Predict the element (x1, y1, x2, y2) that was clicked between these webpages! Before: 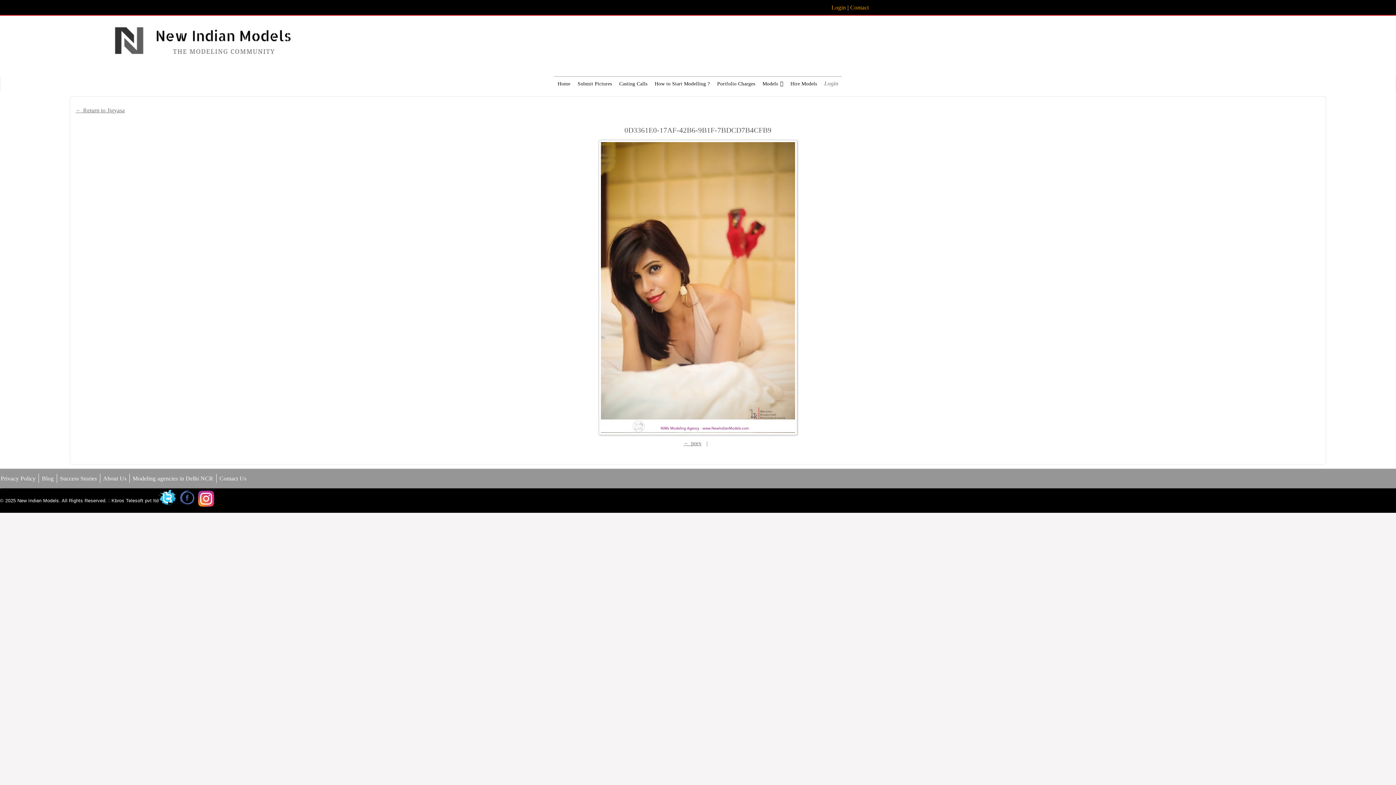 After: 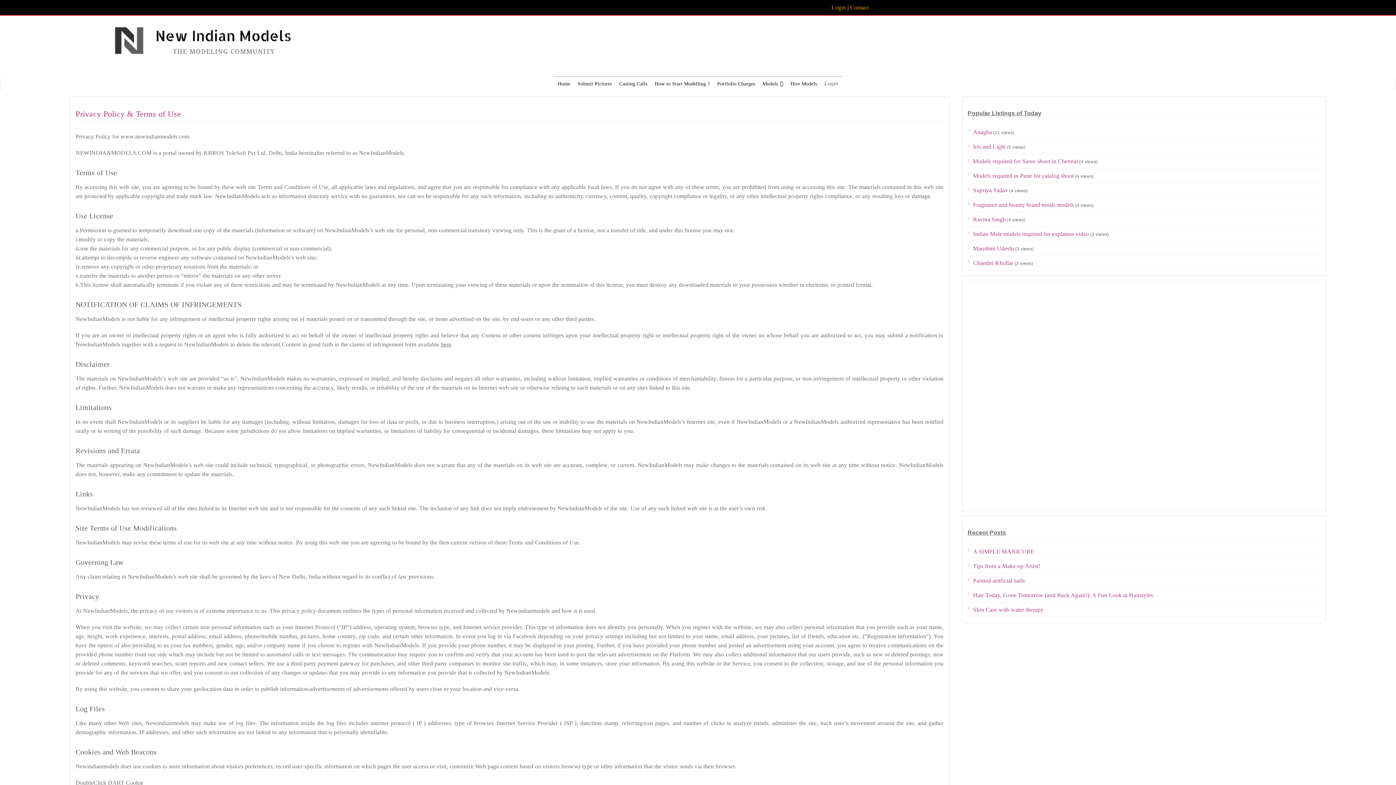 Action: label: Privacy Policy bbox: (0, 475, 35, 481)